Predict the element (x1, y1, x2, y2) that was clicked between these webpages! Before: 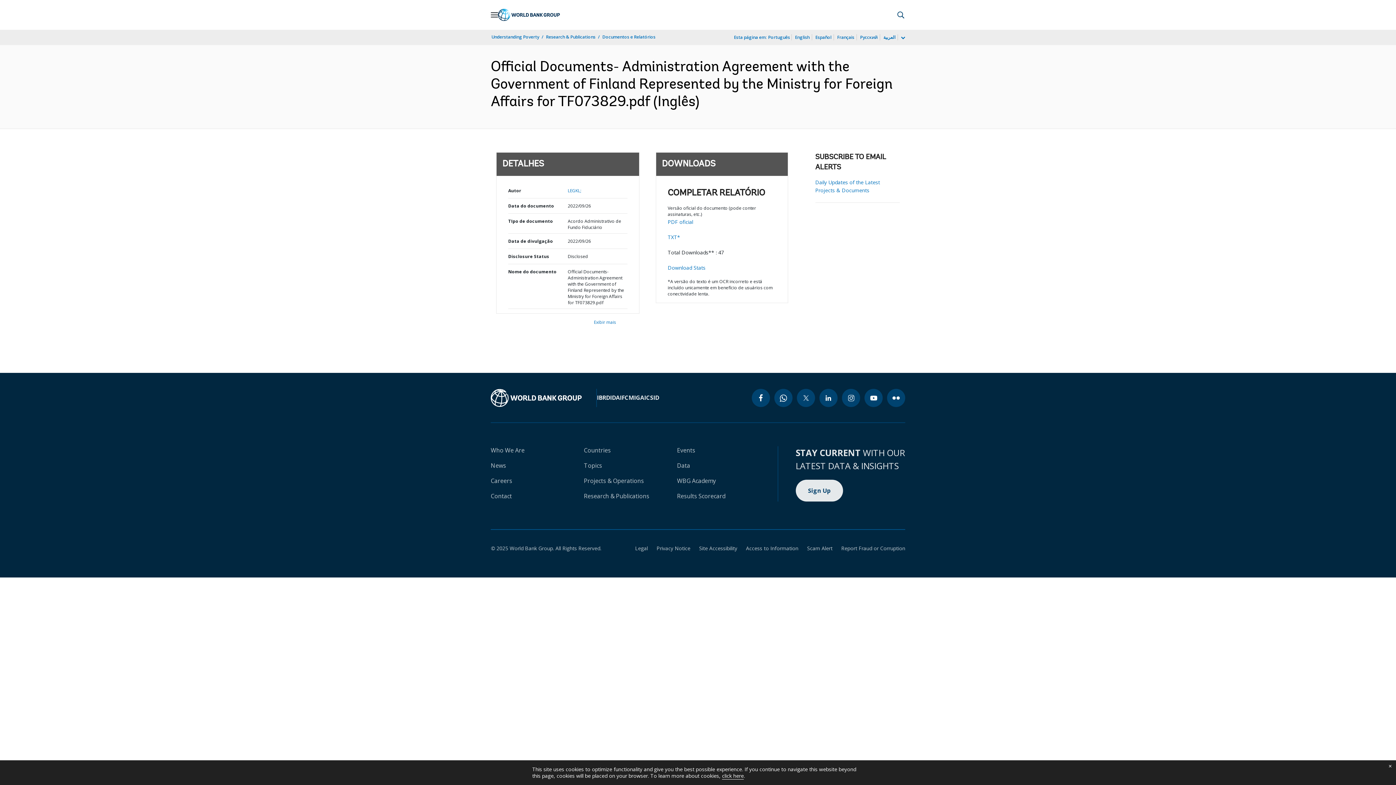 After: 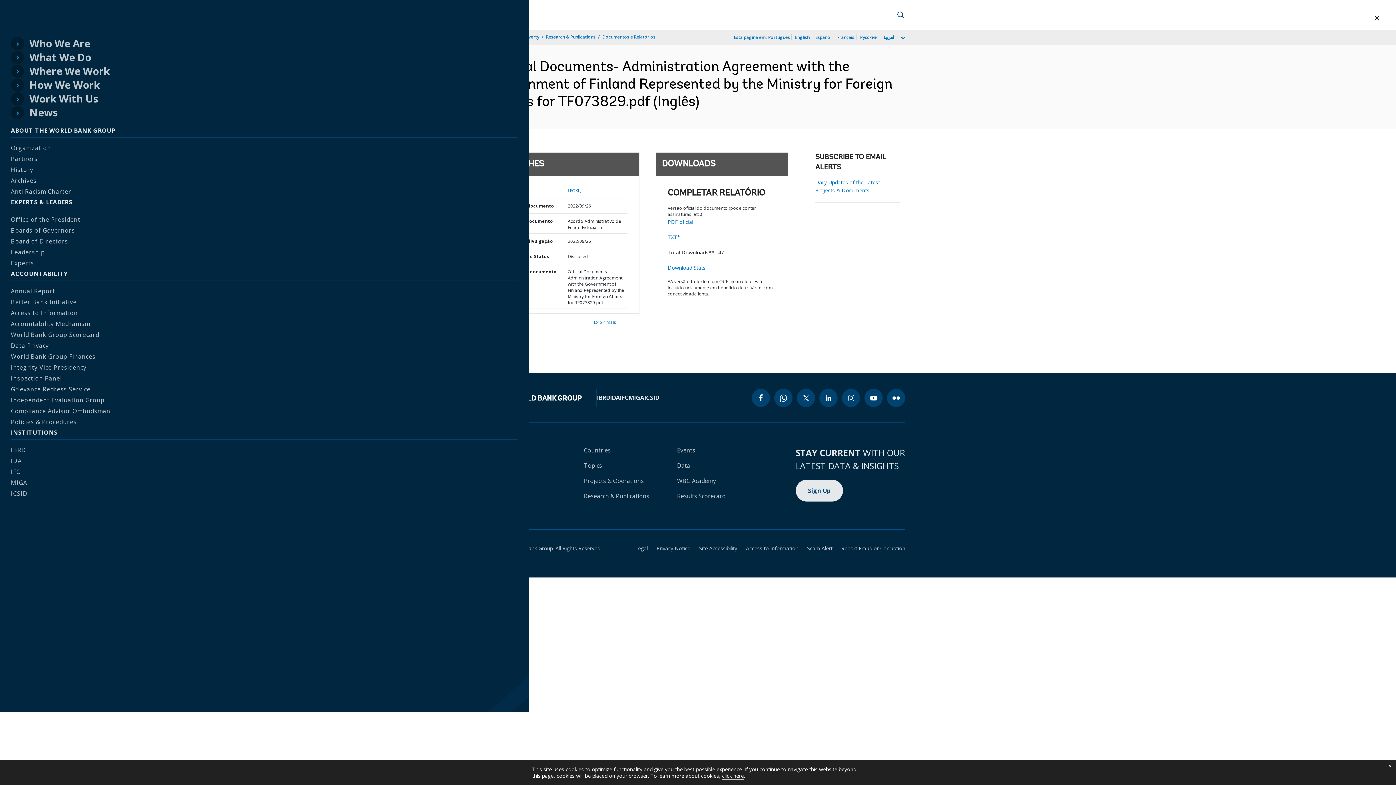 Action: bbox: (490, 10, 498, 18) label: Open navigation